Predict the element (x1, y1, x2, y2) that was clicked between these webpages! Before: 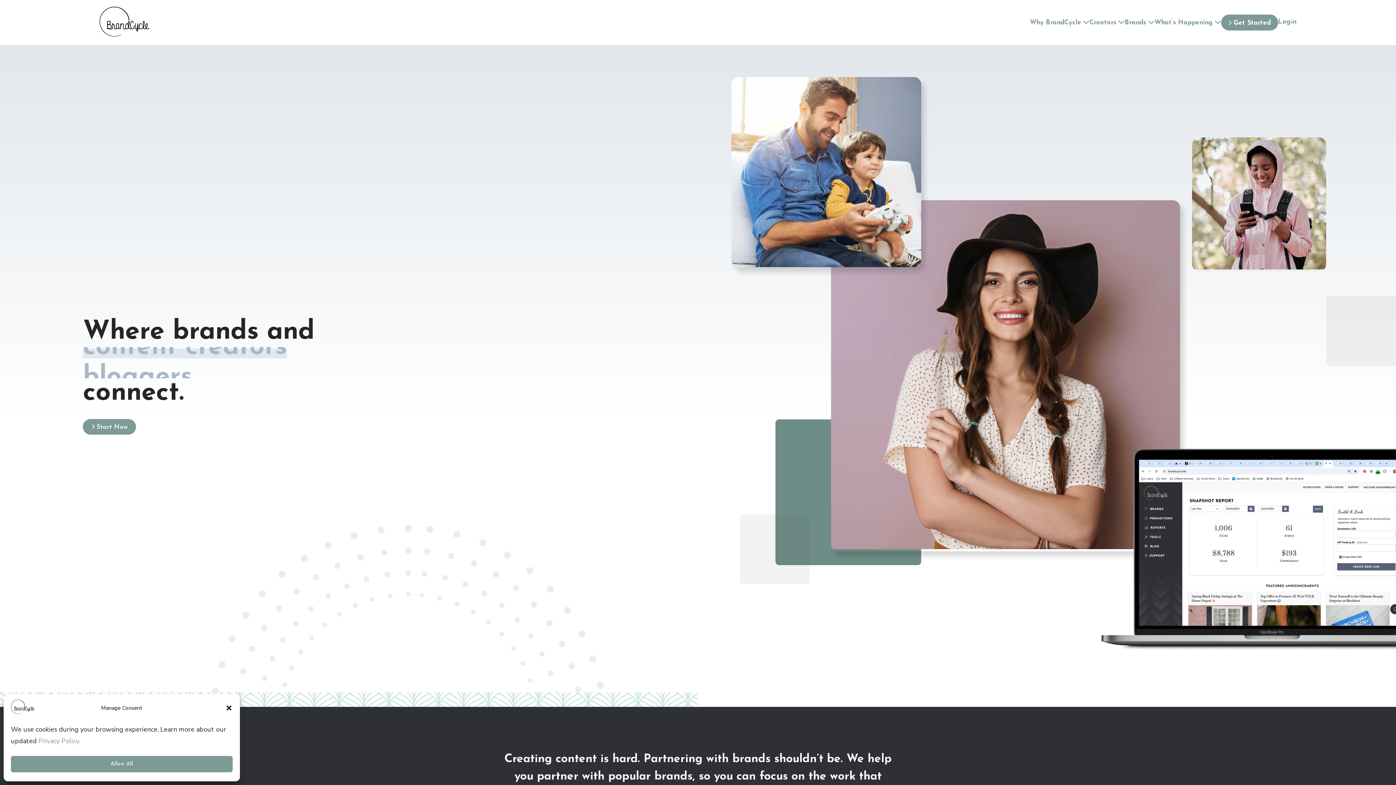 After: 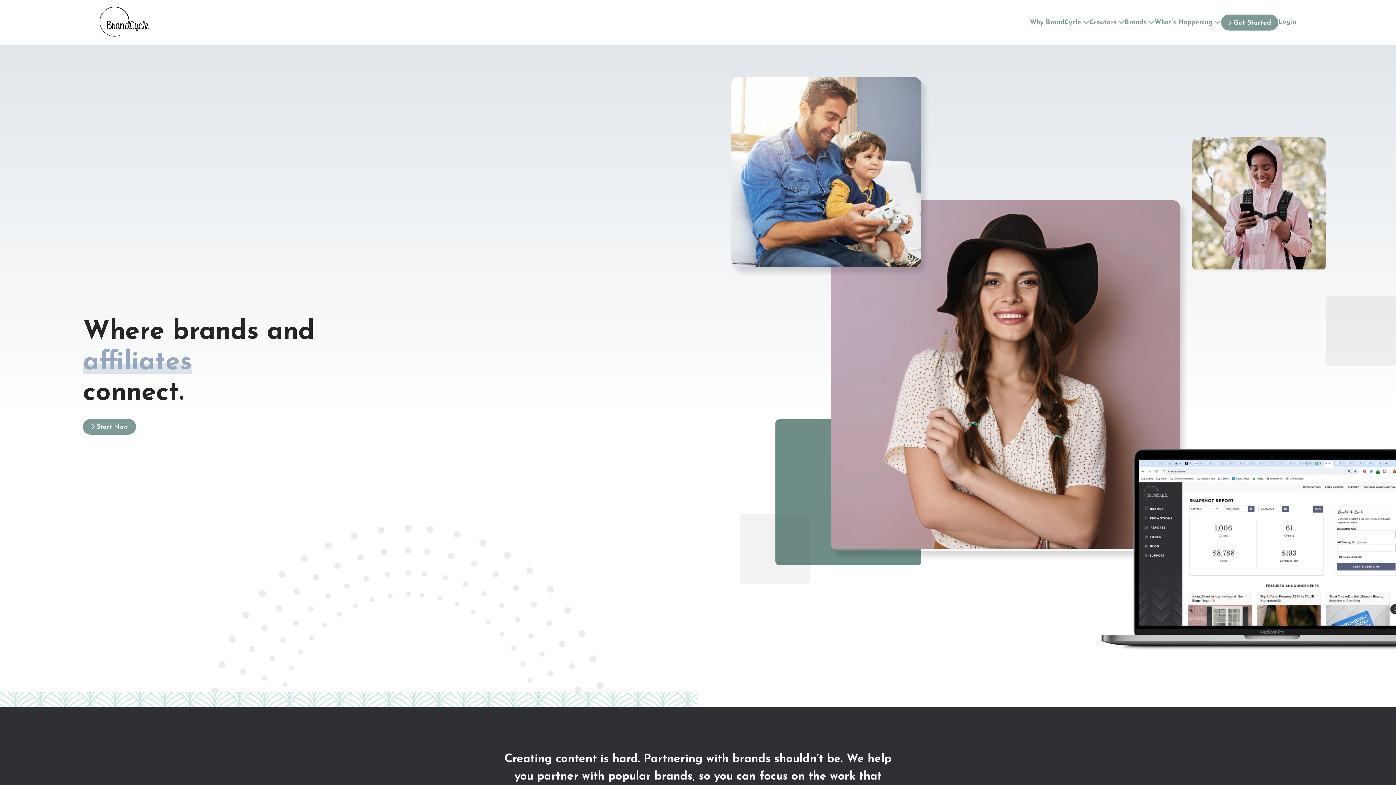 Action: bbox: (225, 704, 232, 712) label: Close dialog